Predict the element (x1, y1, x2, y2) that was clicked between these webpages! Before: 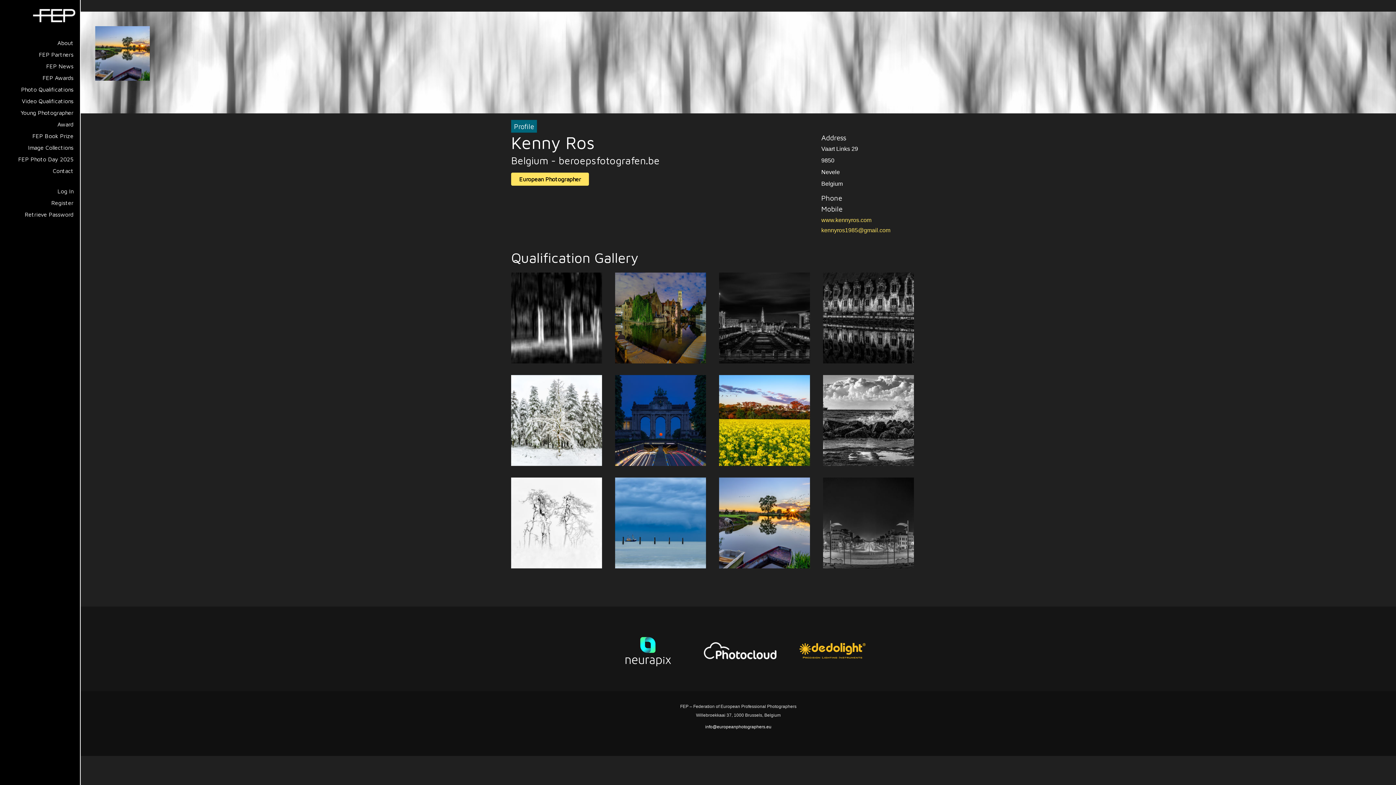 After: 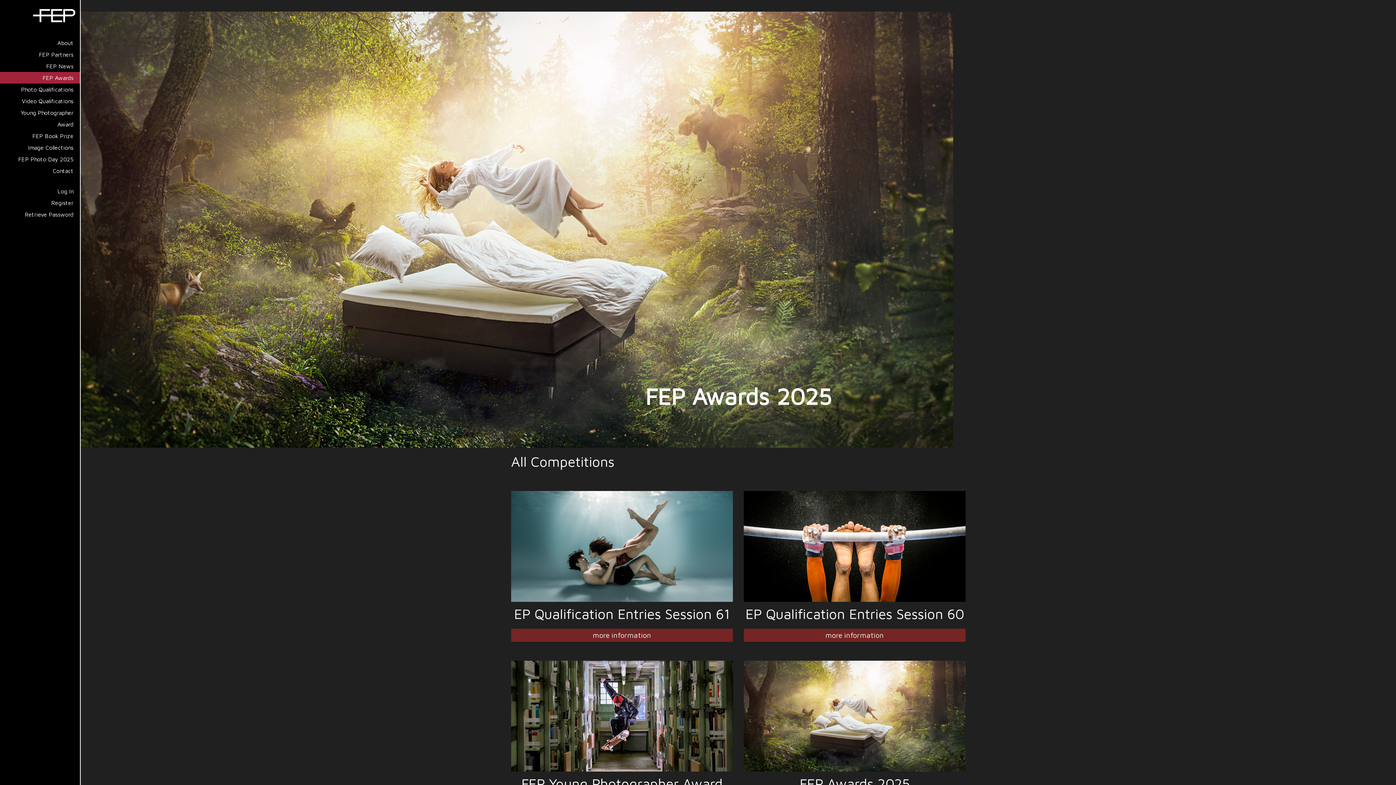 Action: bbox: (0, 72, 80, 83) label: FEP Awards